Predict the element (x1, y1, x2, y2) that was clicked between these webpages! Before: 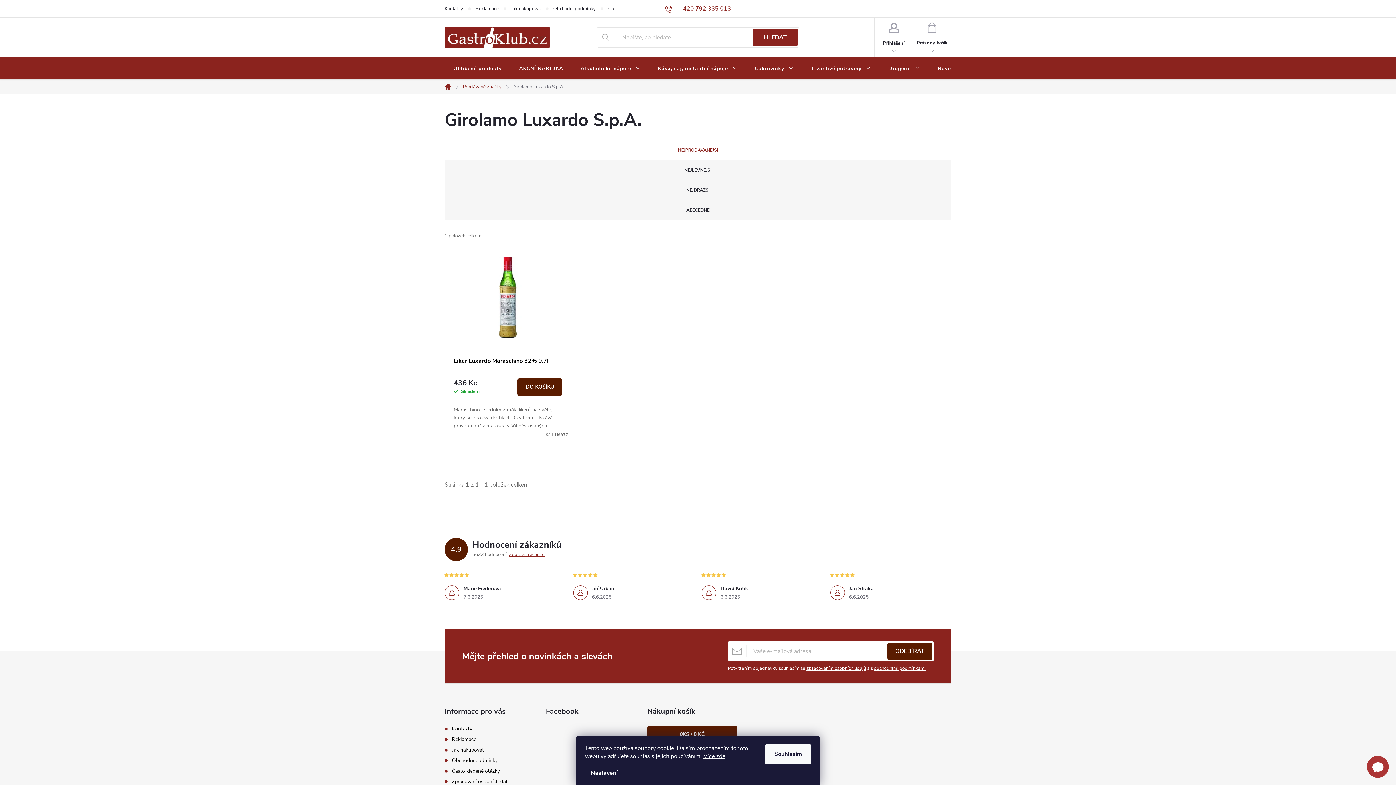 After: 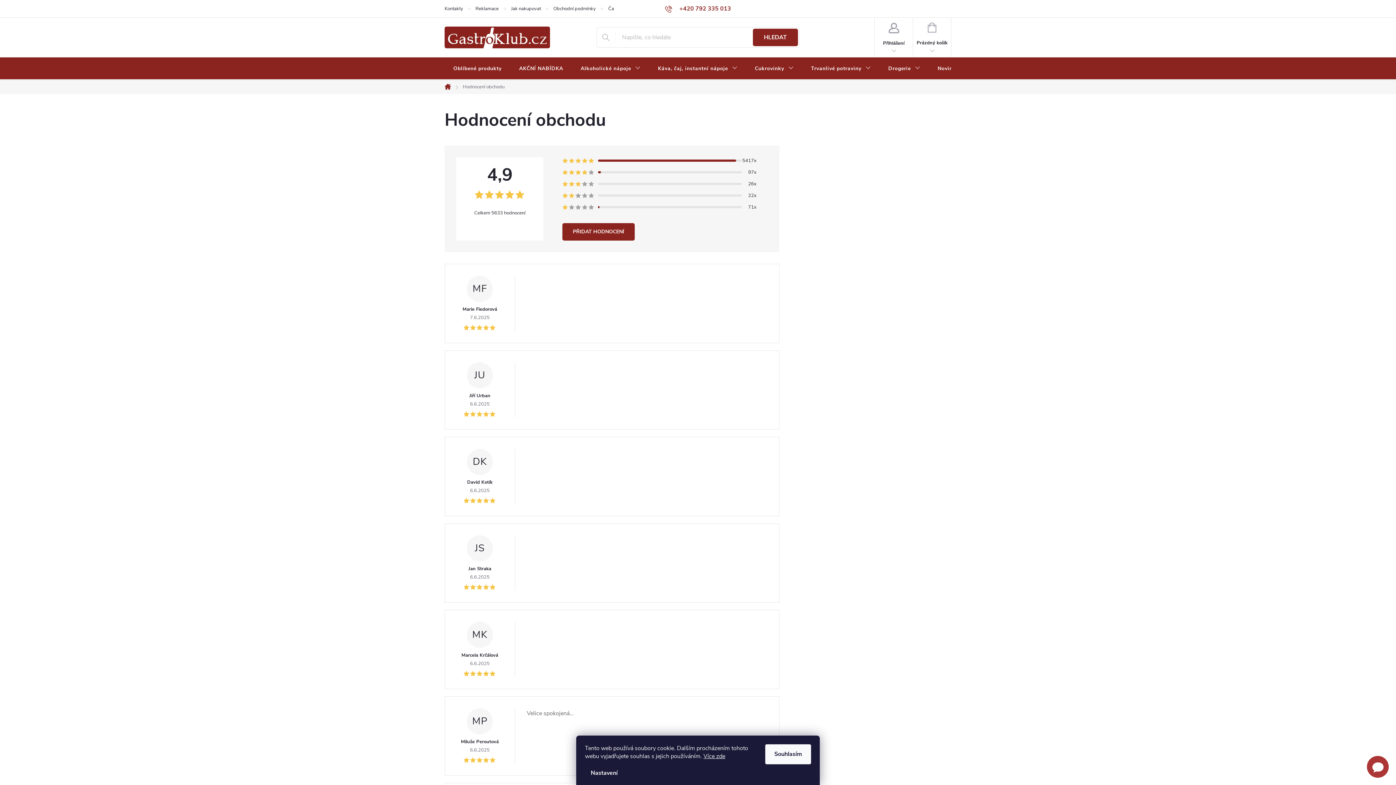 Action: bbox: (509, 550, 544, 559) label: Zobrazit recenze